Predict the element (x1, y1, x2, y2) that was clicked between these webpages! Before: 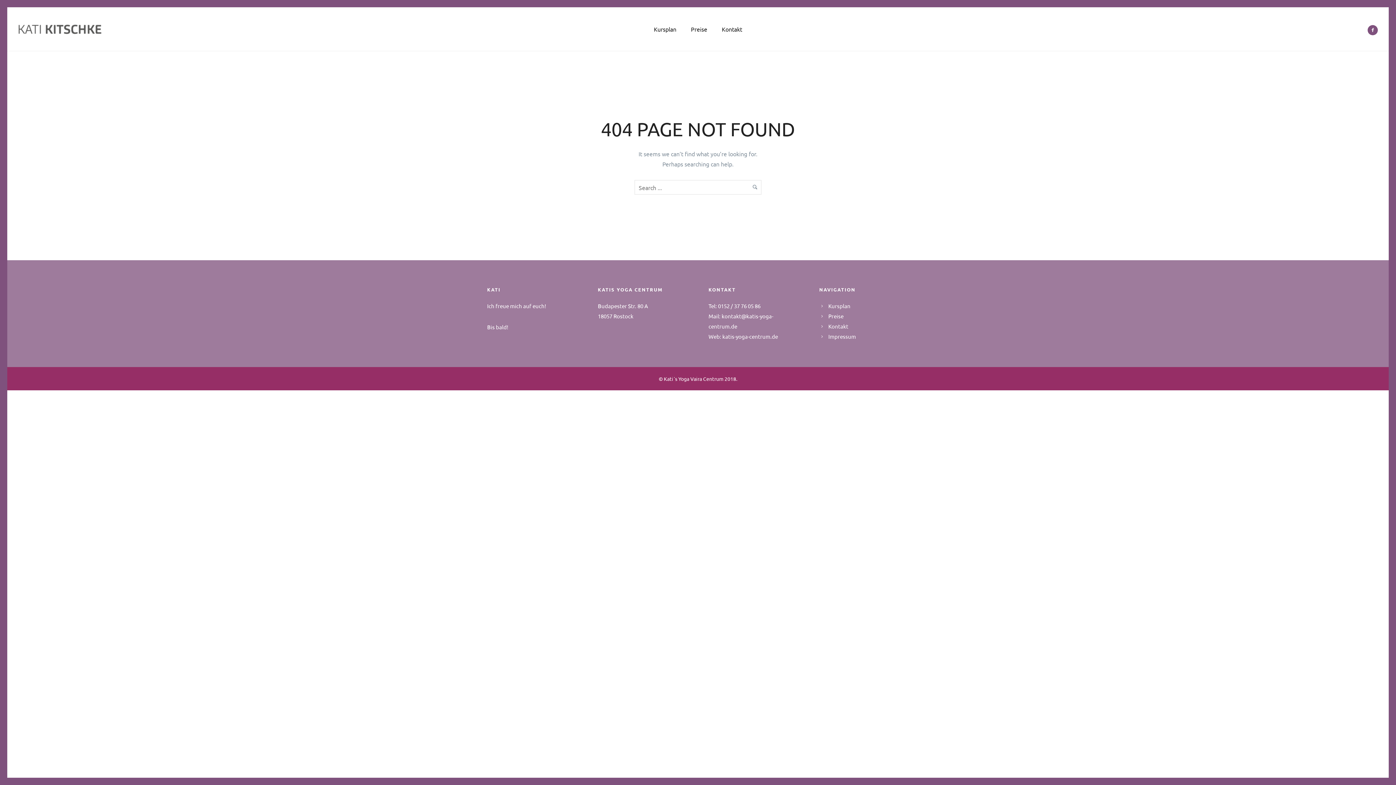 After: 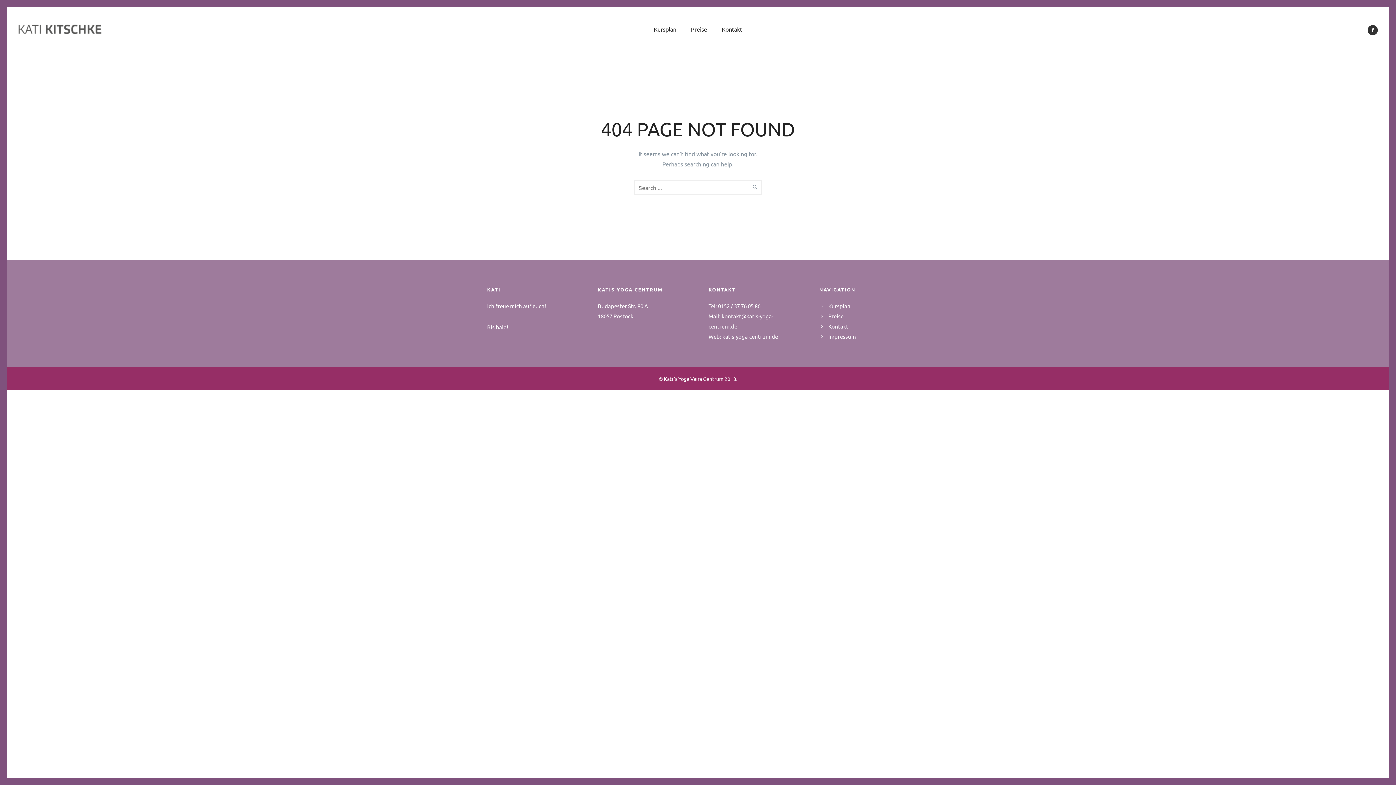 Action: label: icon-facebook2 bbox: (1368, 25, 1378, 35)